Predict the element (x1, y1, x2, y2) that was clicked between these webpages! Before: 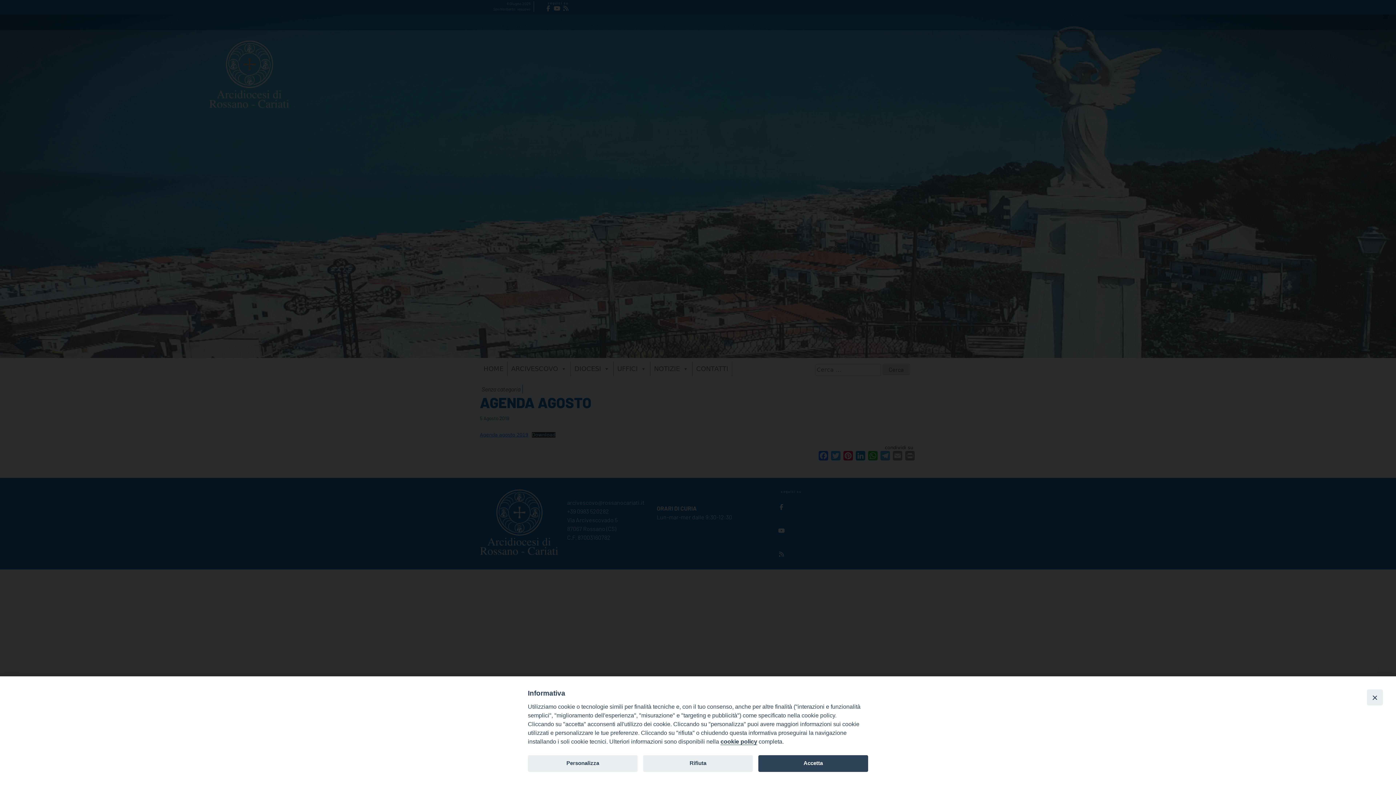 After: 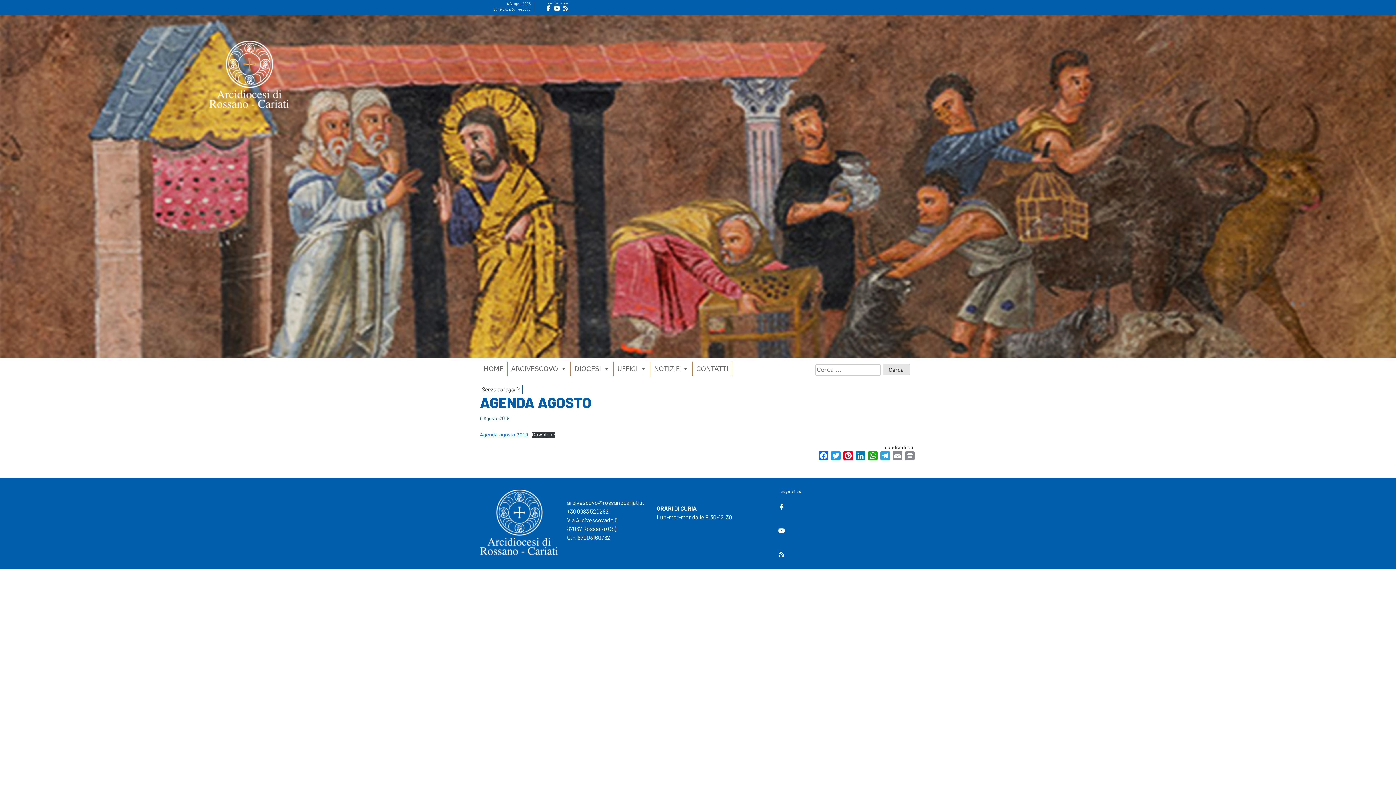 Action: bbox: (758, 755, 868, 772) label: Accetta